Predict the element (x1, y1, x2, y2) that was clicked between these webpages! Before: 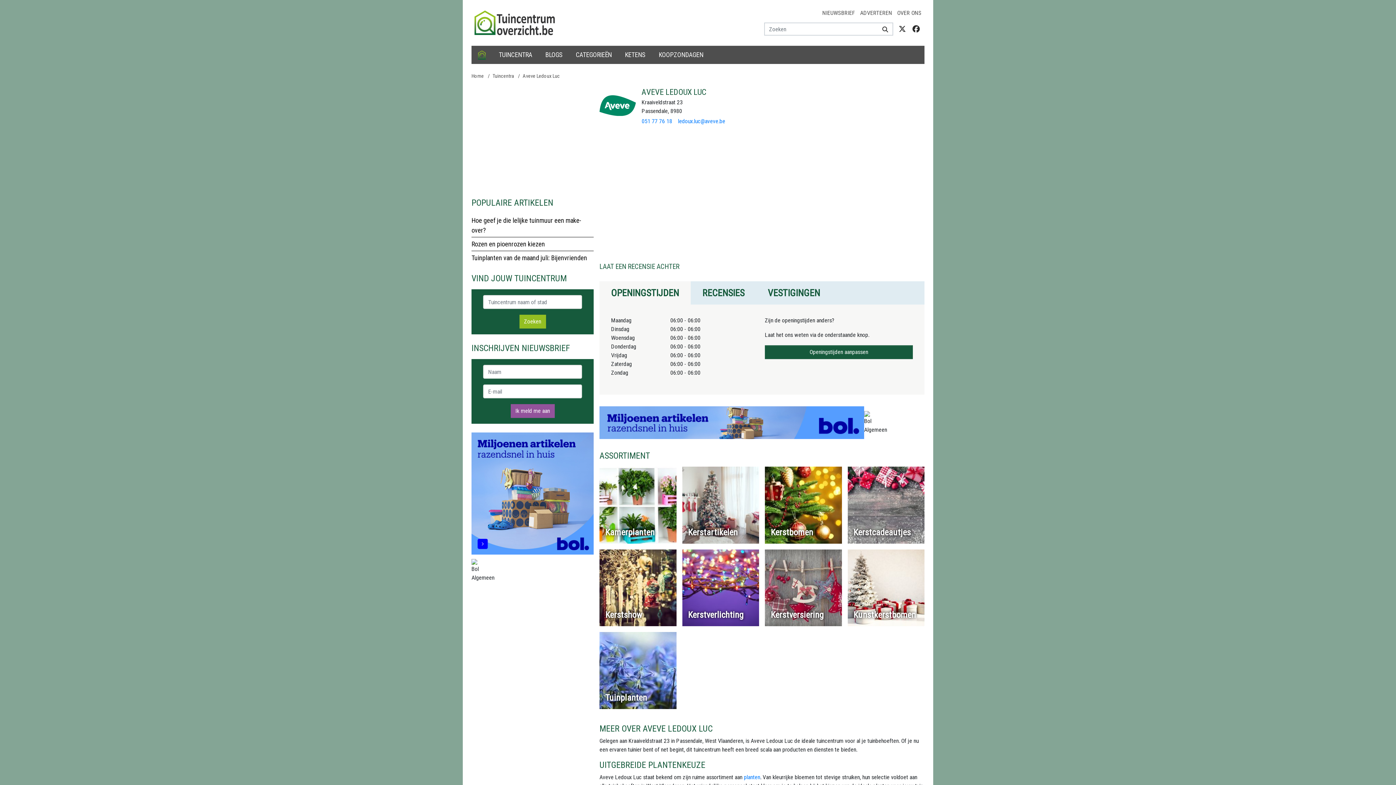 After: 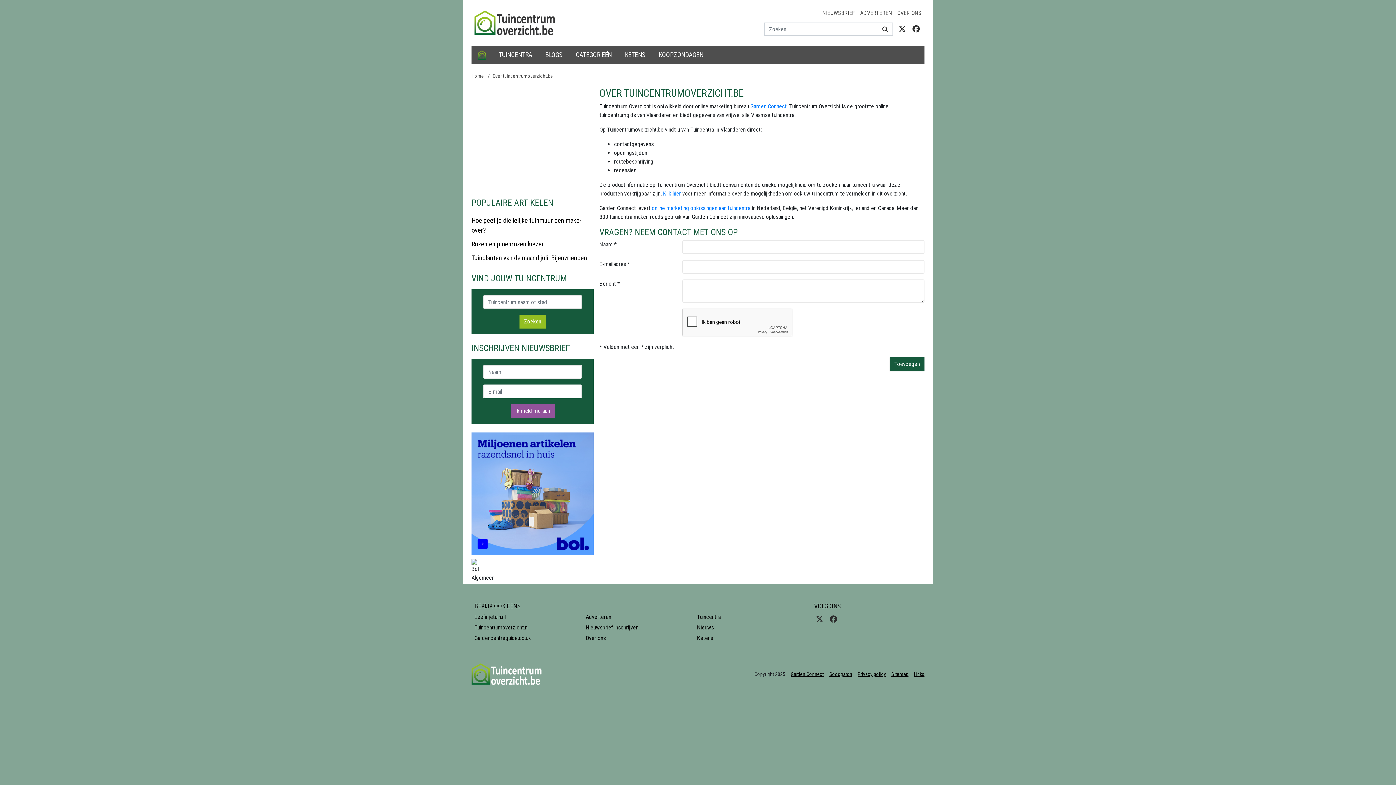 Action: bbox: (897, 8, 921, 17) label: OVER ONS